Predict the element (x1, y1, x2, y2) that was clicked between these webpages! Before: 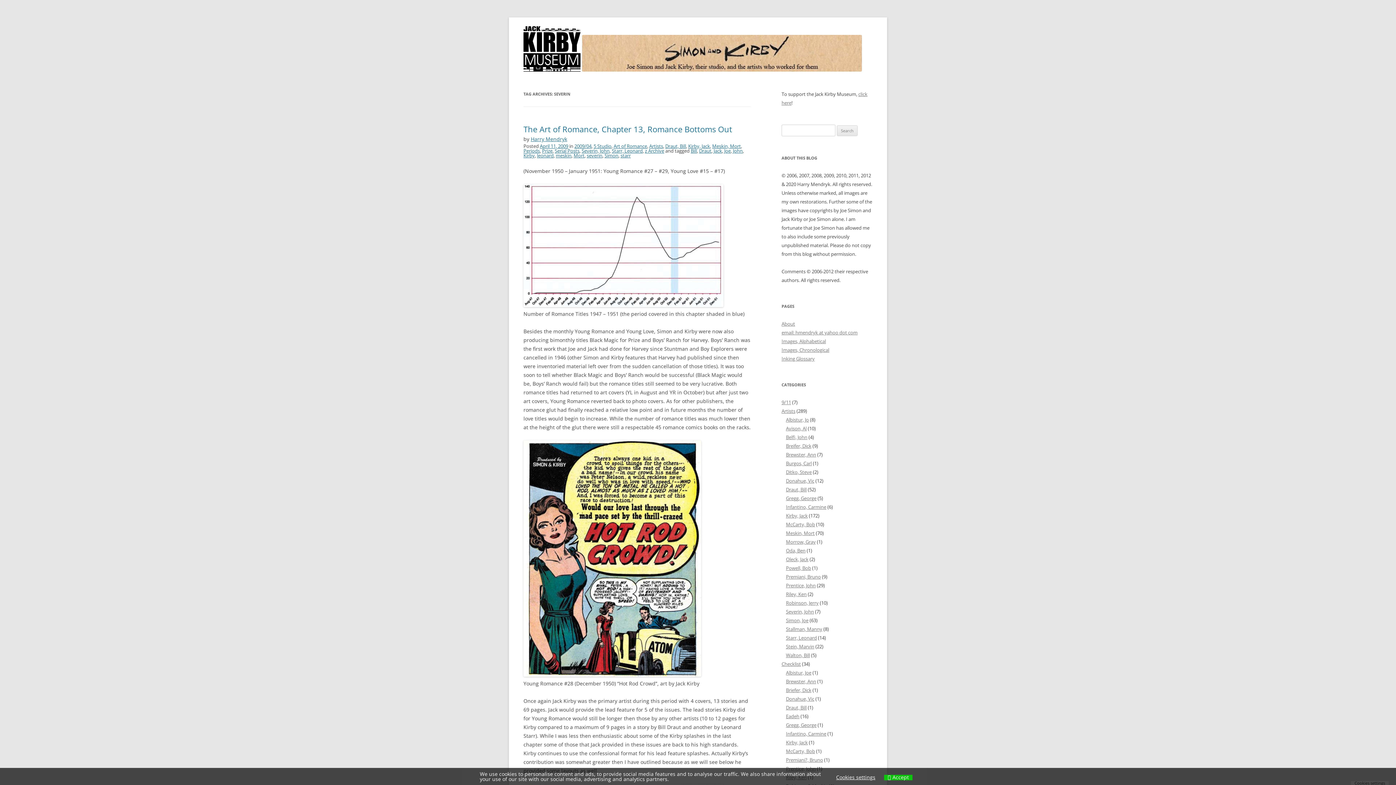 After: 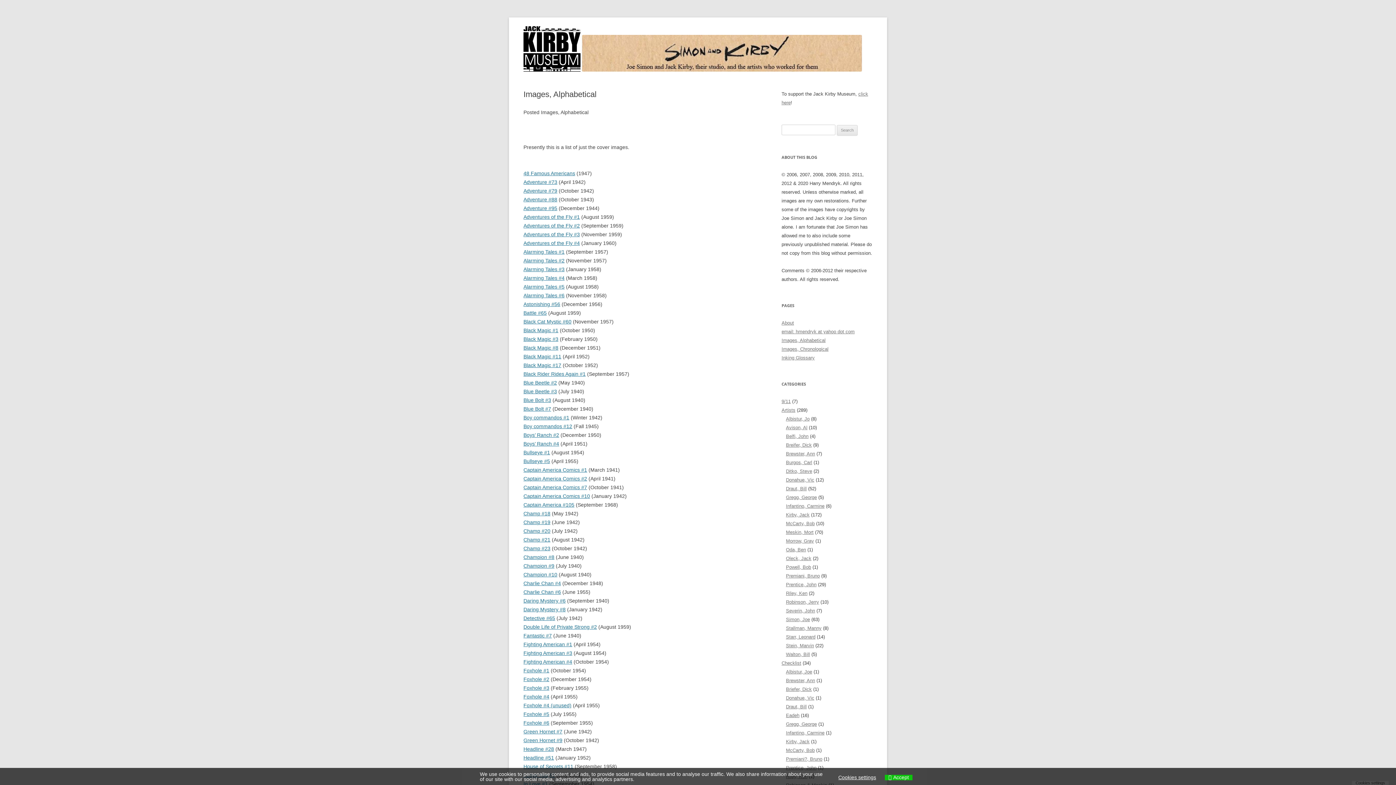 Action: label: Images, Alphabetical bbox: (781, 338, 826, 344)